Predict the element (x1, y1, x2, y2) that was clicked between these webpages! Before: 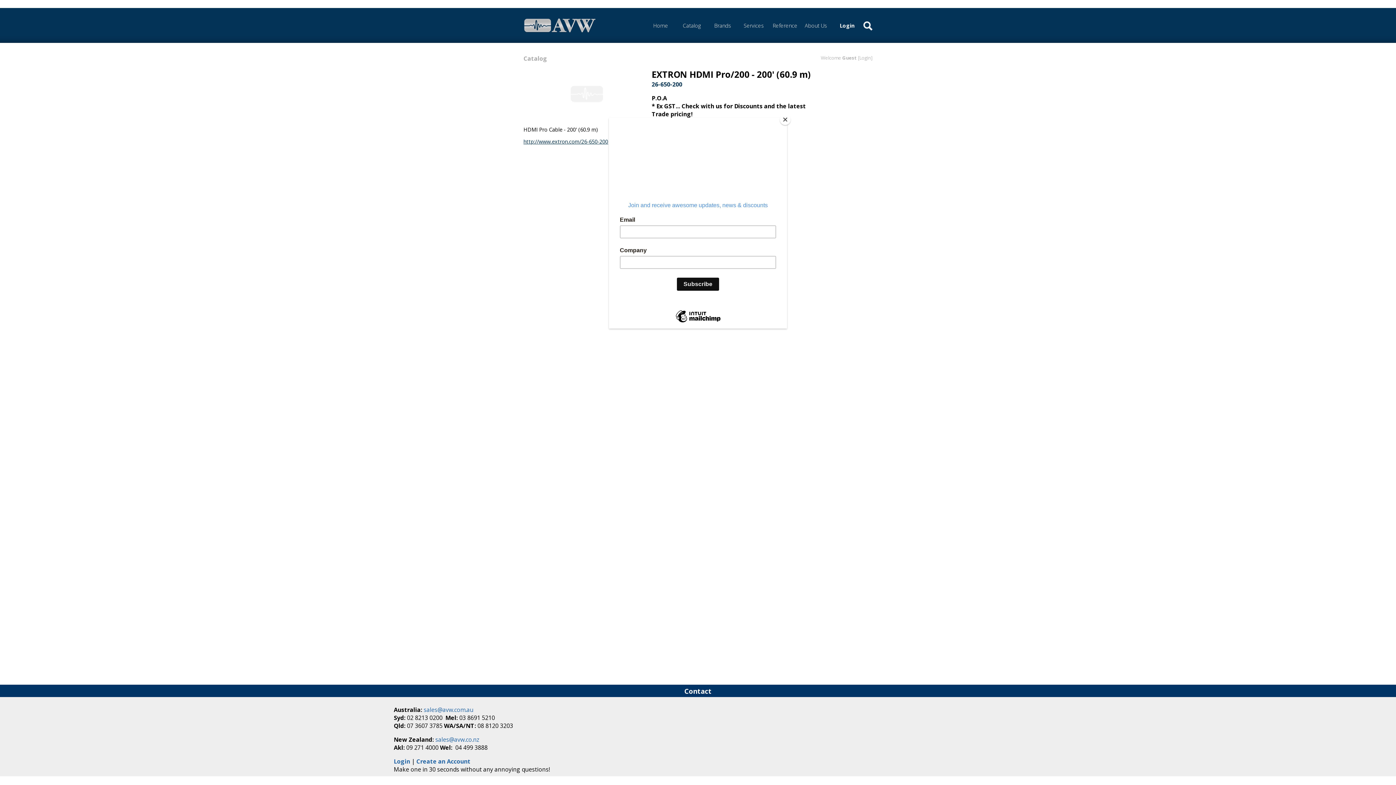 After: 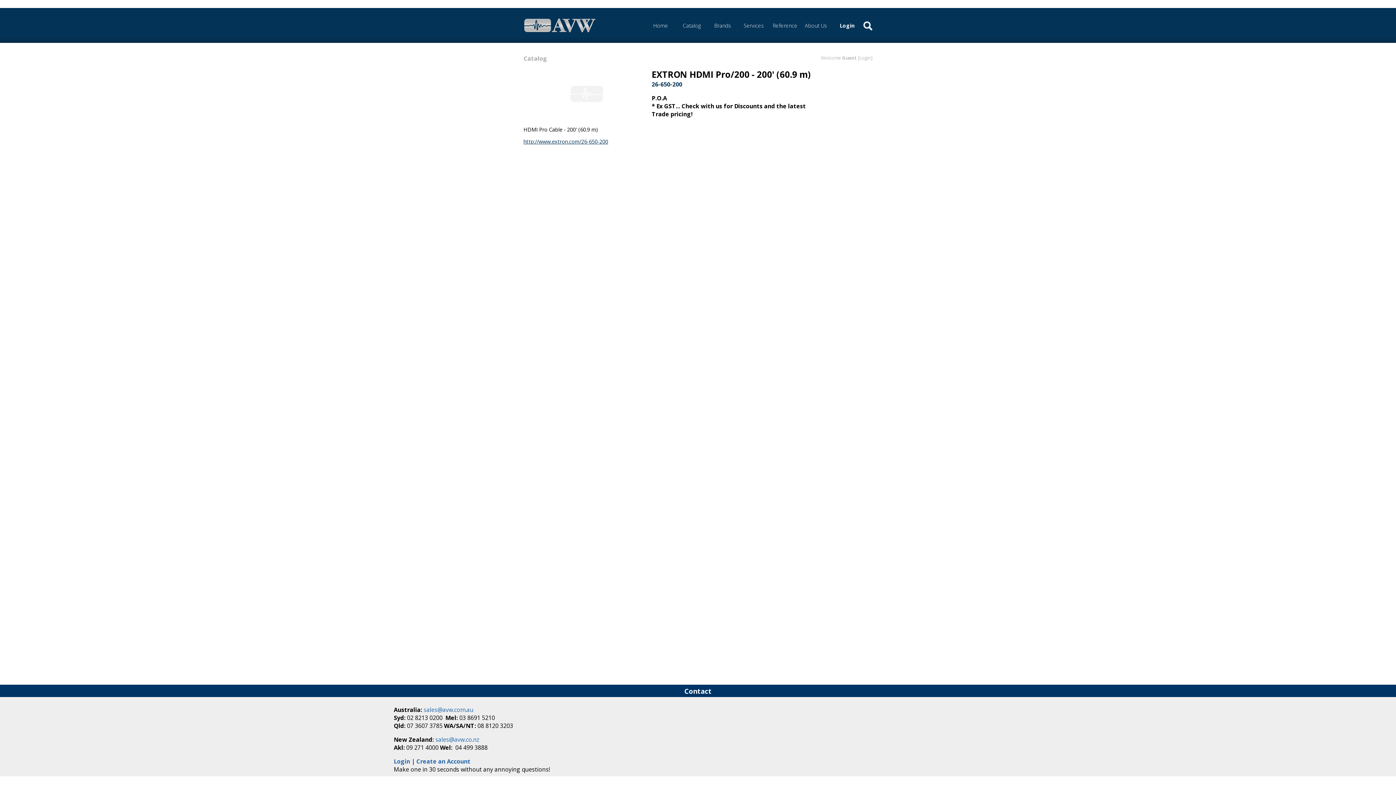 Action: bbox: (780, 114, 790, 125) label: Close